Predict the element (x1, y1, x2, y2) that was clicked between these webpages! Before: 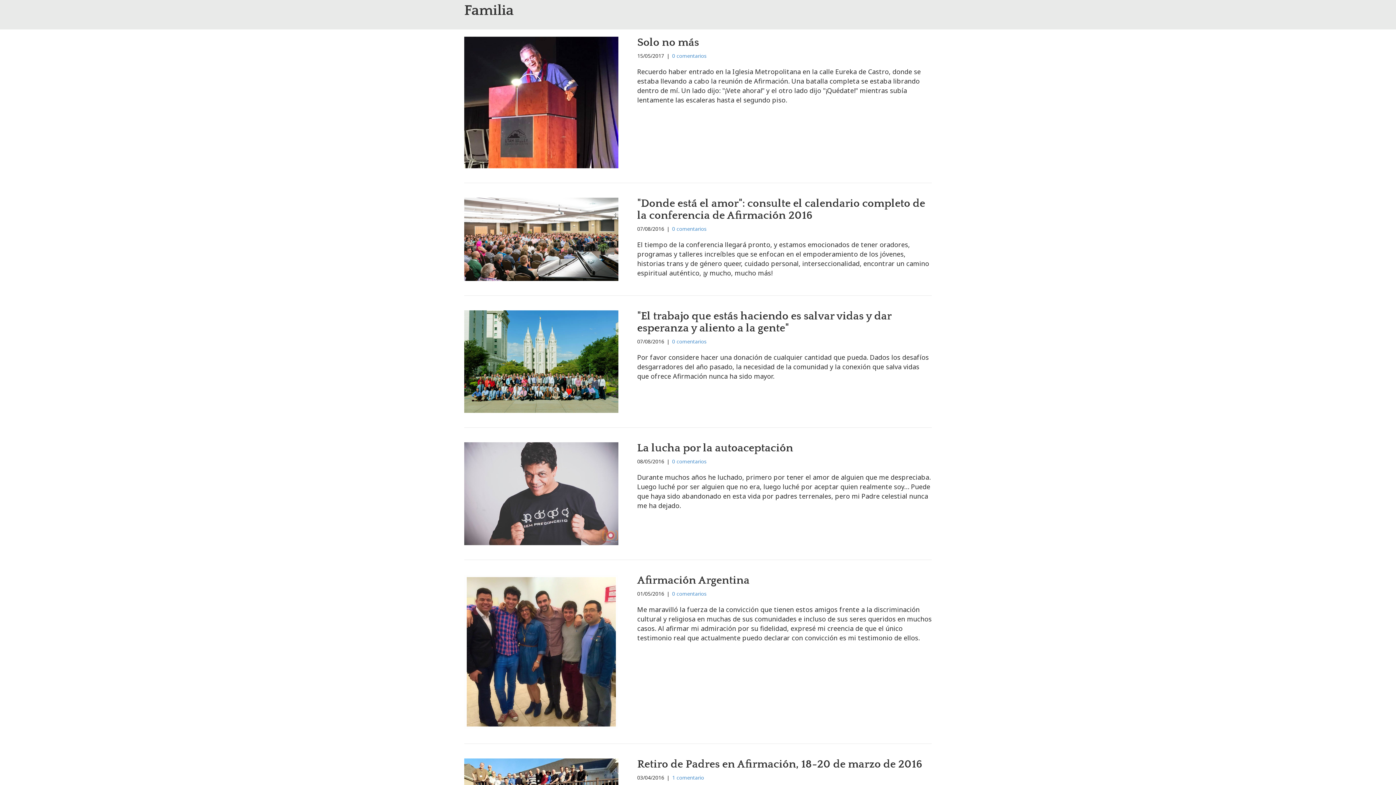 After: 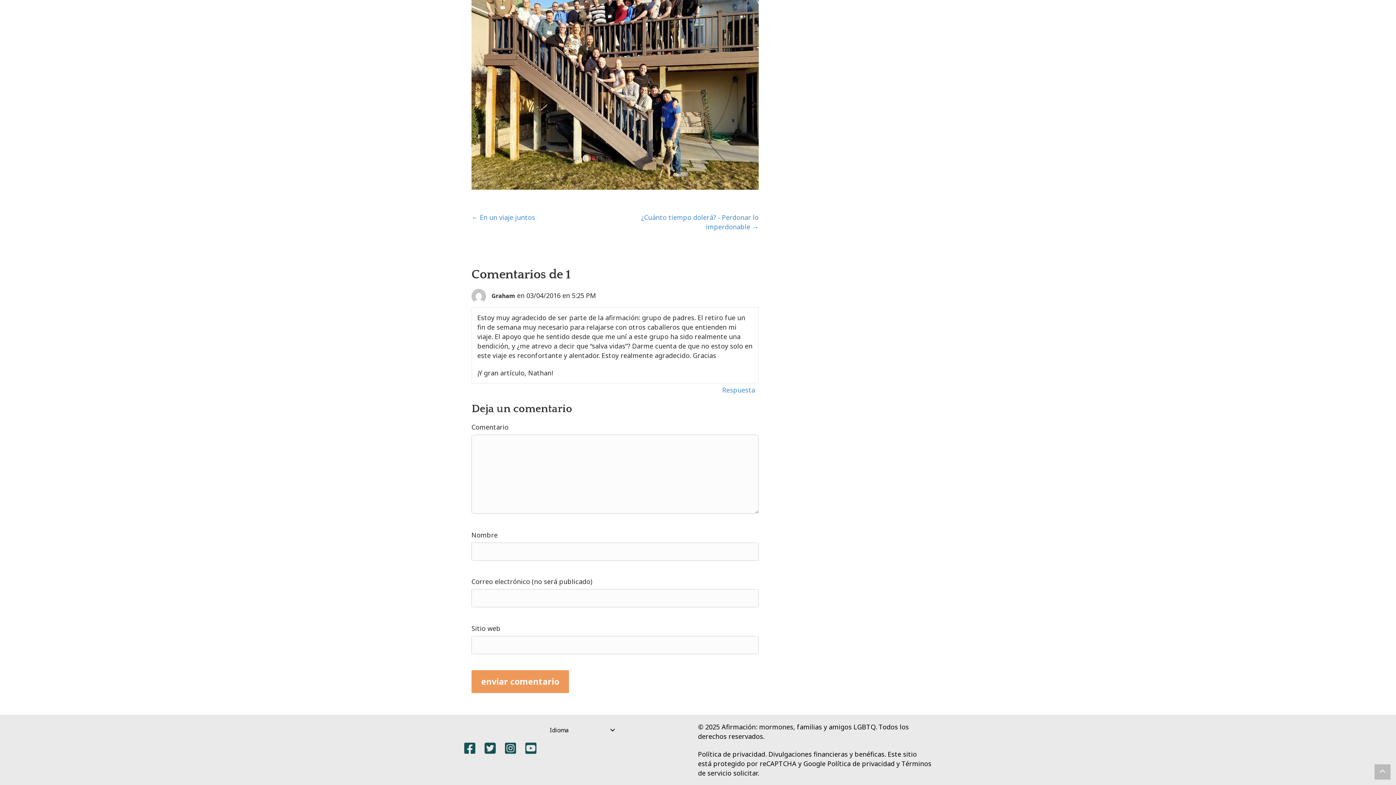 Action: label: 1 comentario bbox: (672, 774, 704, 781)